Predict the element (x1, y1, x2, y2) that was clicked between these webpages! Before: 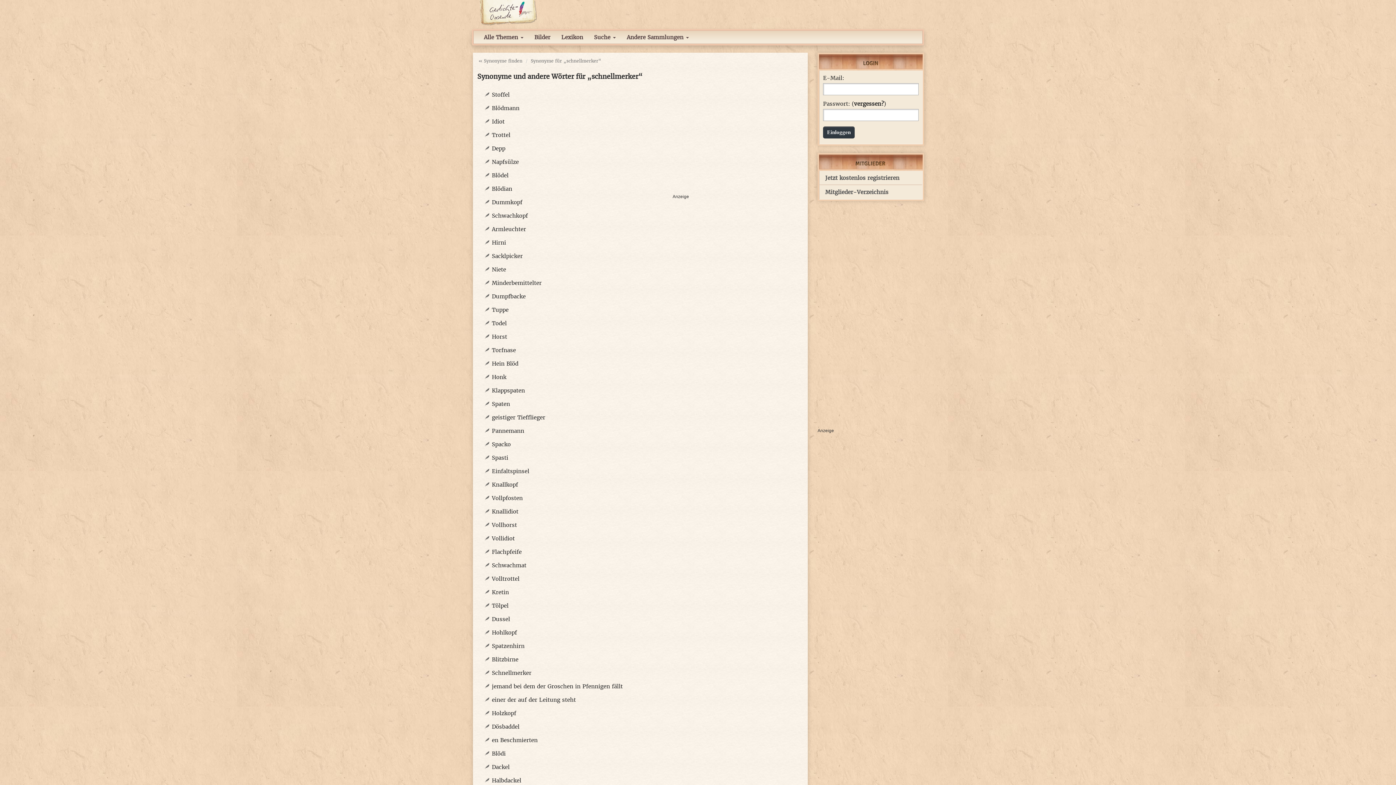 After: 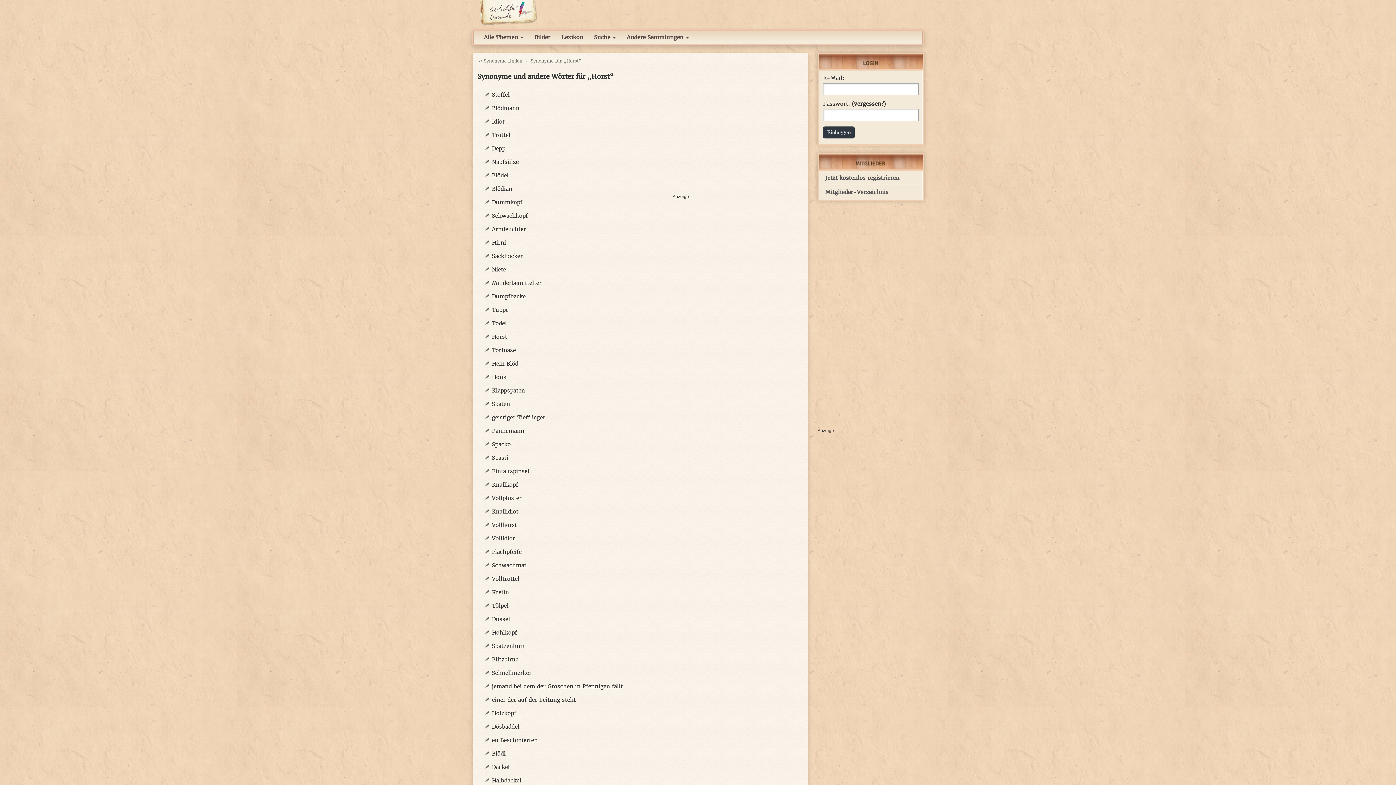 Action: label: Horst bbox: (492, 333, 507, 340)